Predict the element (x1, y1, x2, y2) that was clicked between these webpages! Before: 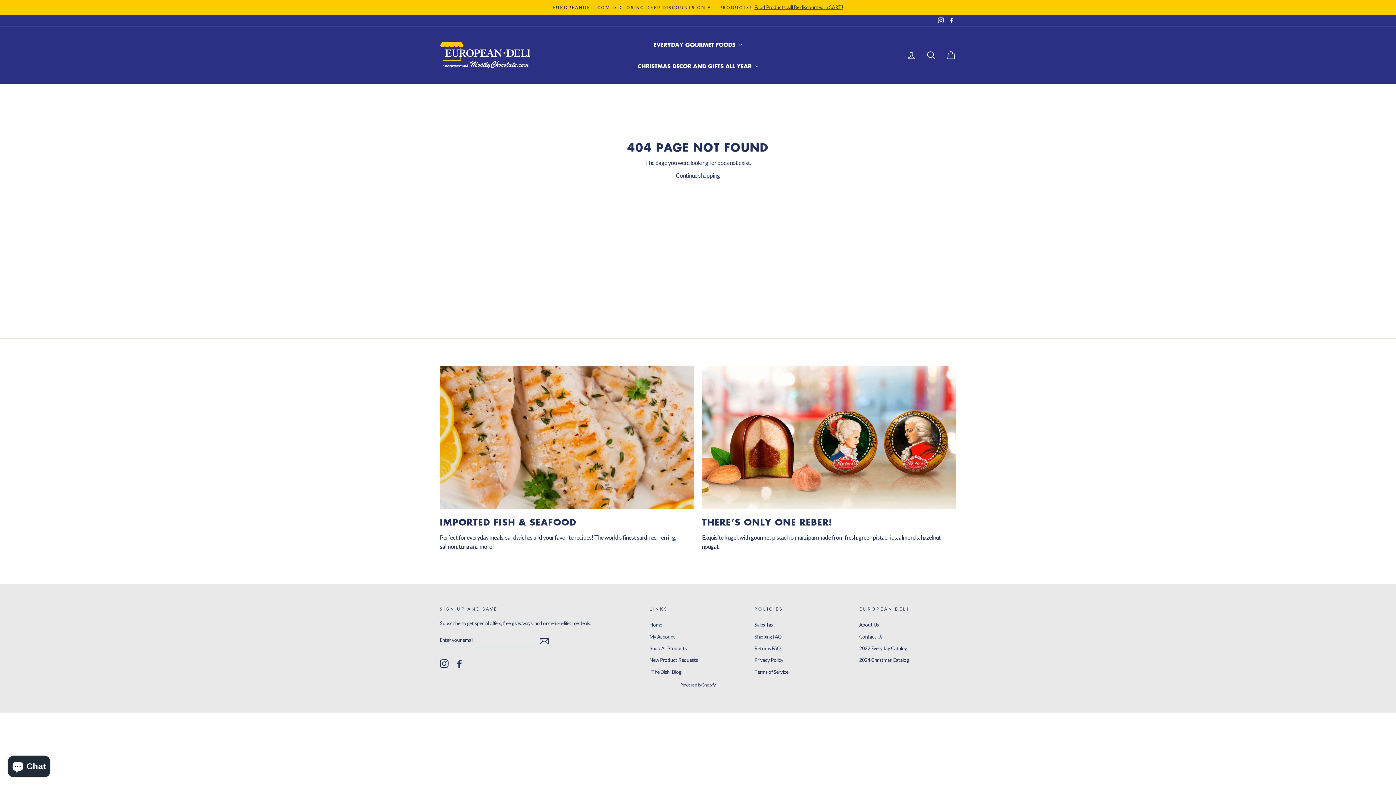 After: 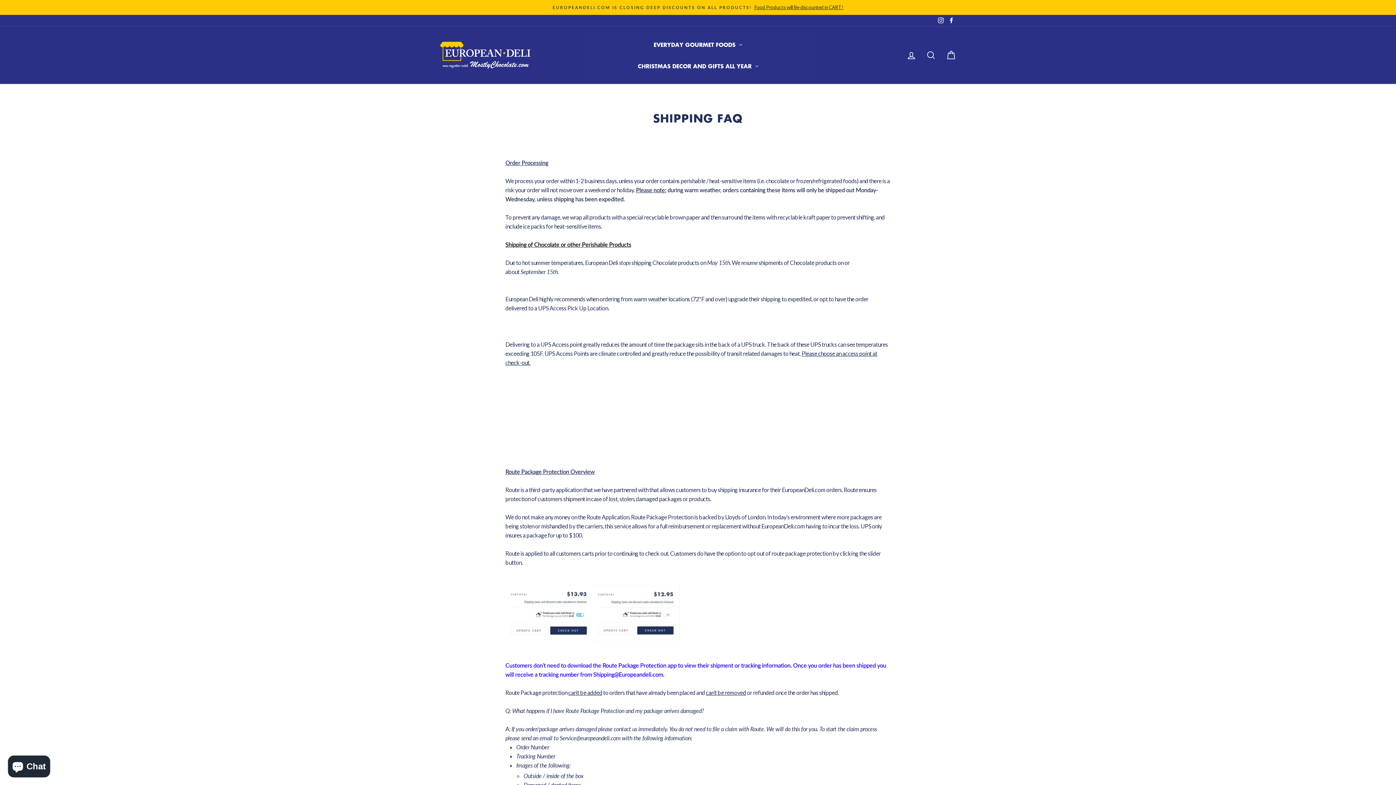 Action: label: Shipping FAQ bbox: (754, 631, 781, 642)